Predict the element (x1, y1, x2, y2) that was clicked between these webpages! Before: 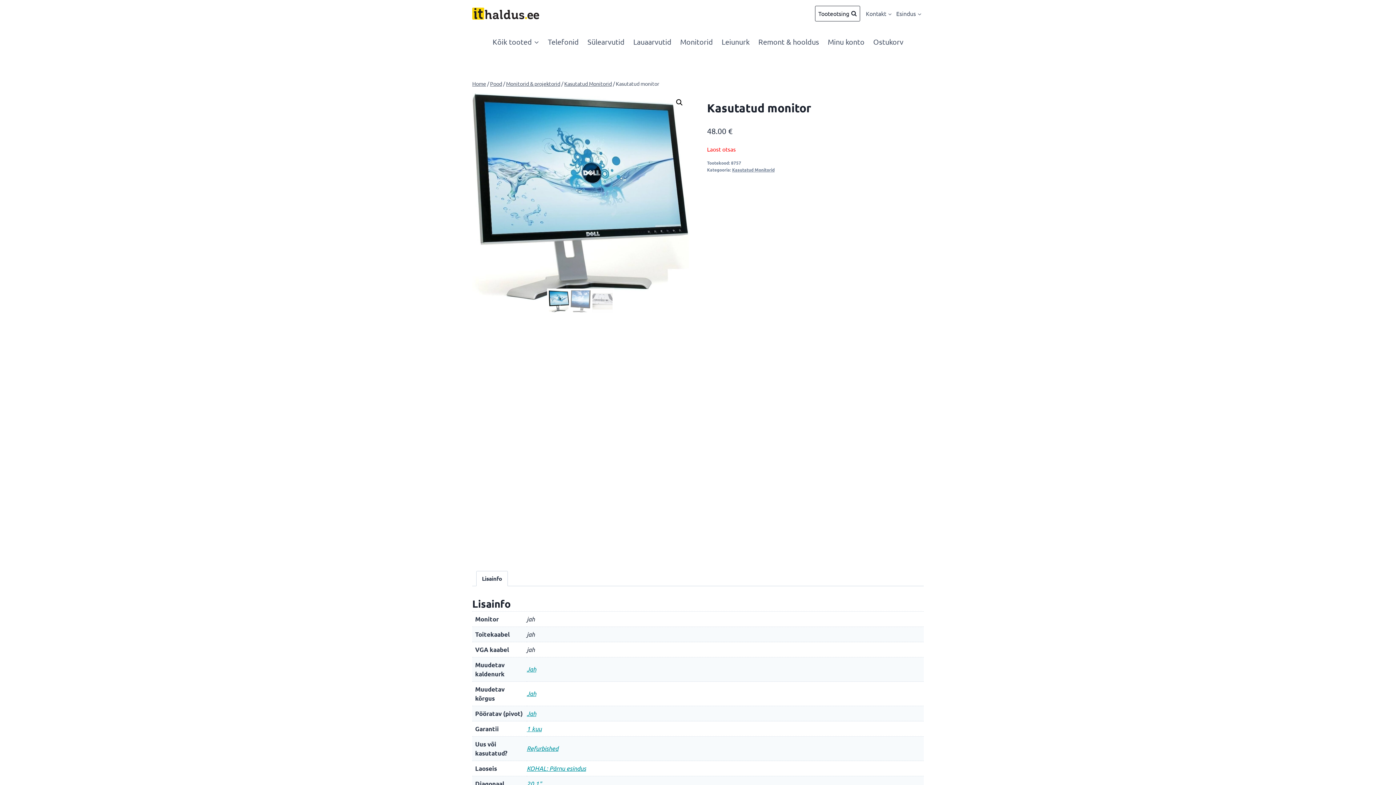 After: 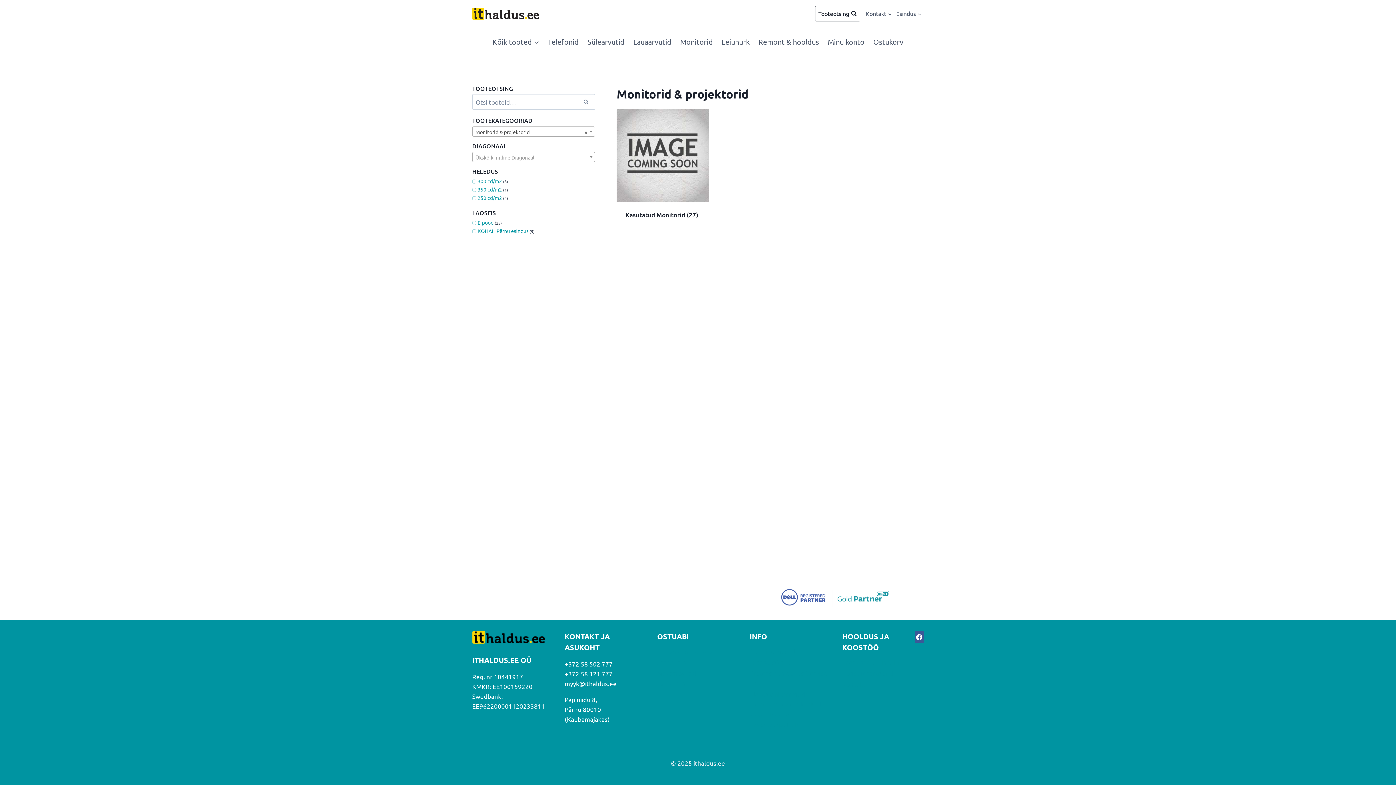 Action: label: Monitorid & projektorid bbox: (506, 80, 560, 86)